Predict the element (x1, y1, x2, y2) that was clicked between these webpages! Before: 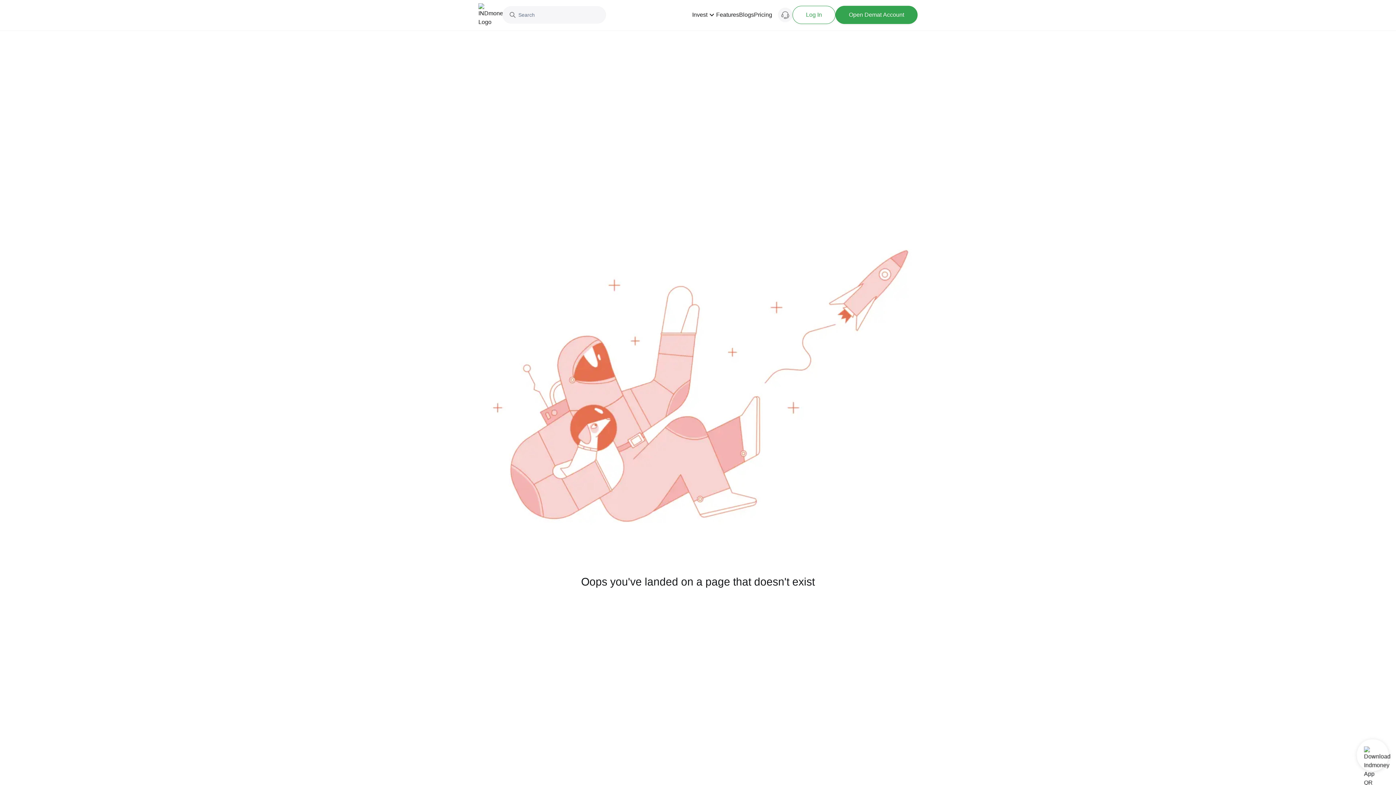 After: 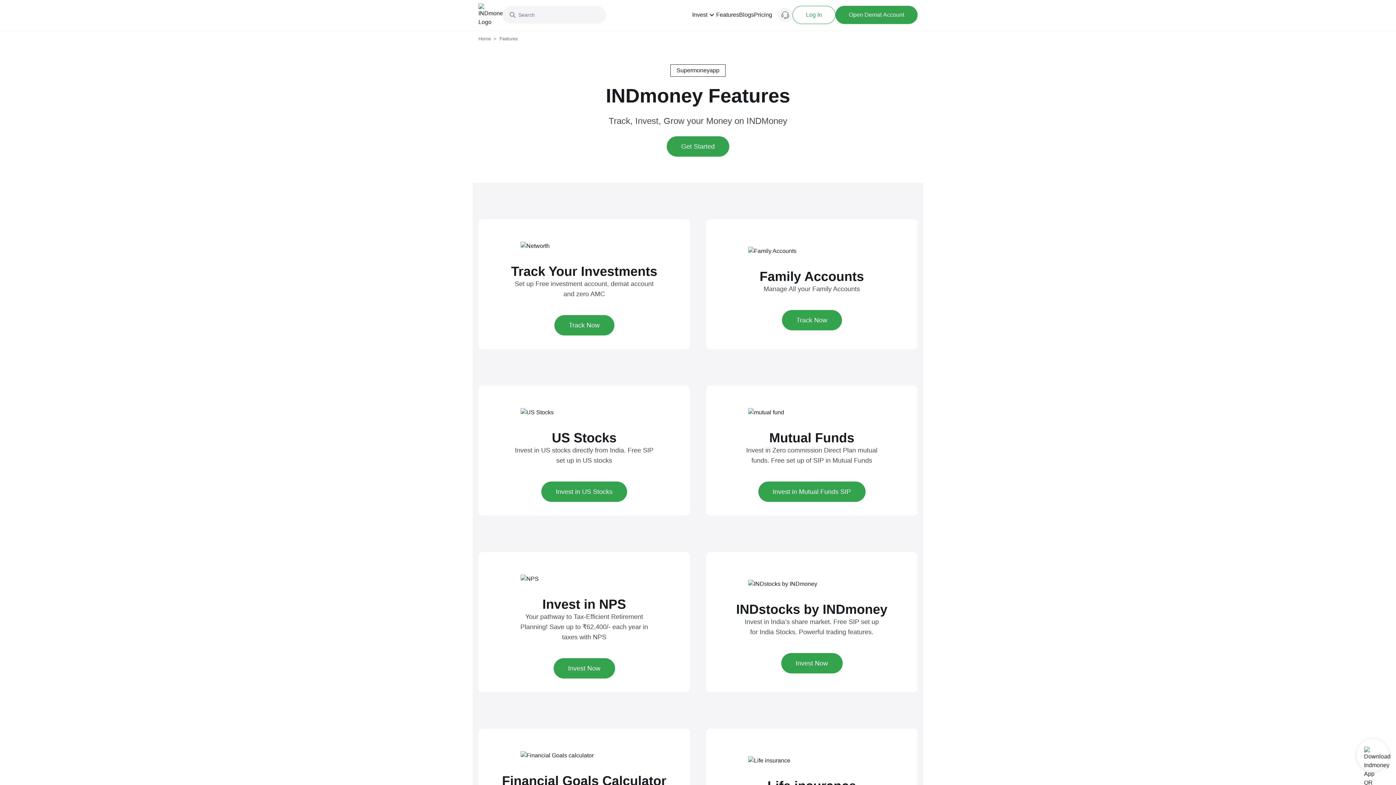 Action: label: Features bbox: (716, 11, 739, 17)